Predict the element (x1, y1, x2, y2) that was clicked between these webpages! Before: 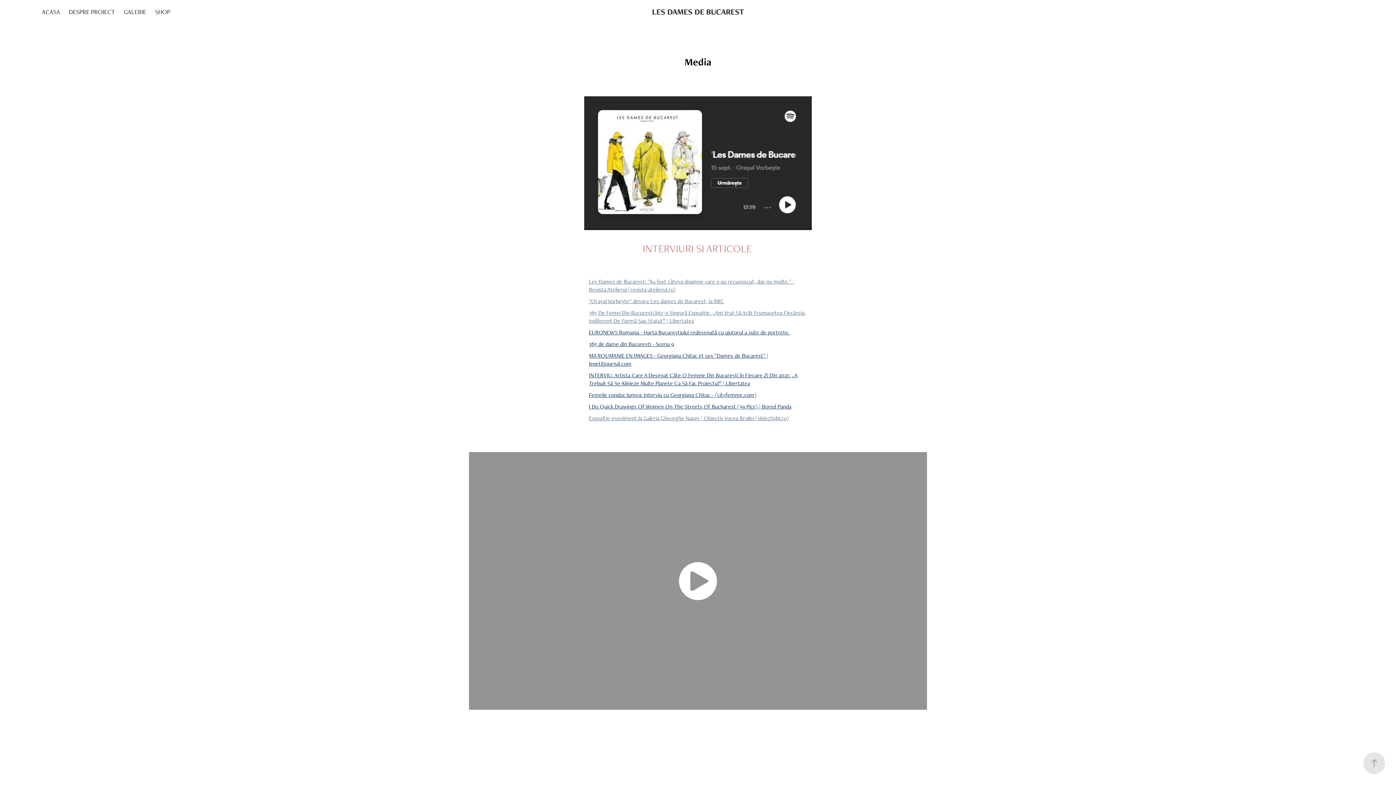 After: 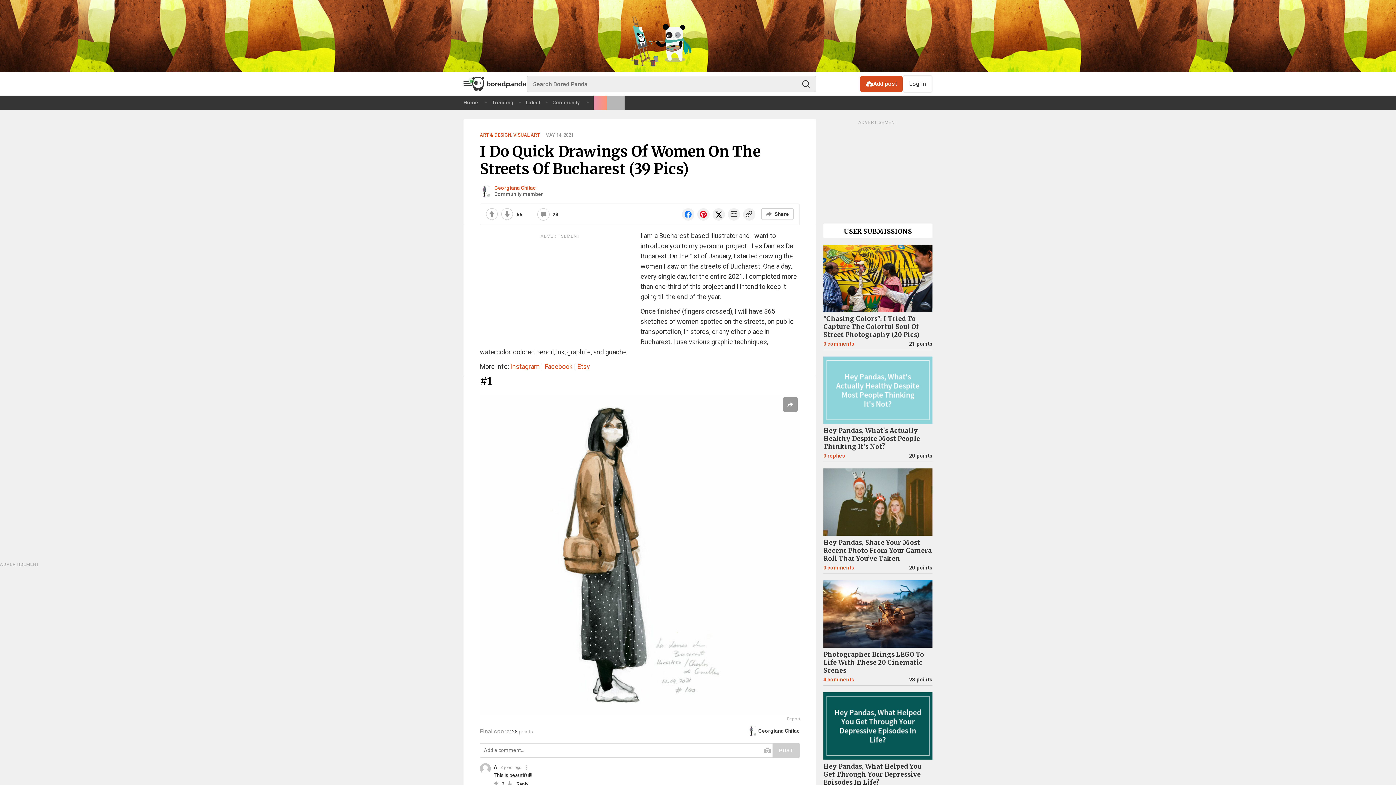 Action: bbox: (589, 402, 791, 410) label: I Do Quick Drawings Of Women On The Streets Of Bucharest (39 Pics) | Bored Panda